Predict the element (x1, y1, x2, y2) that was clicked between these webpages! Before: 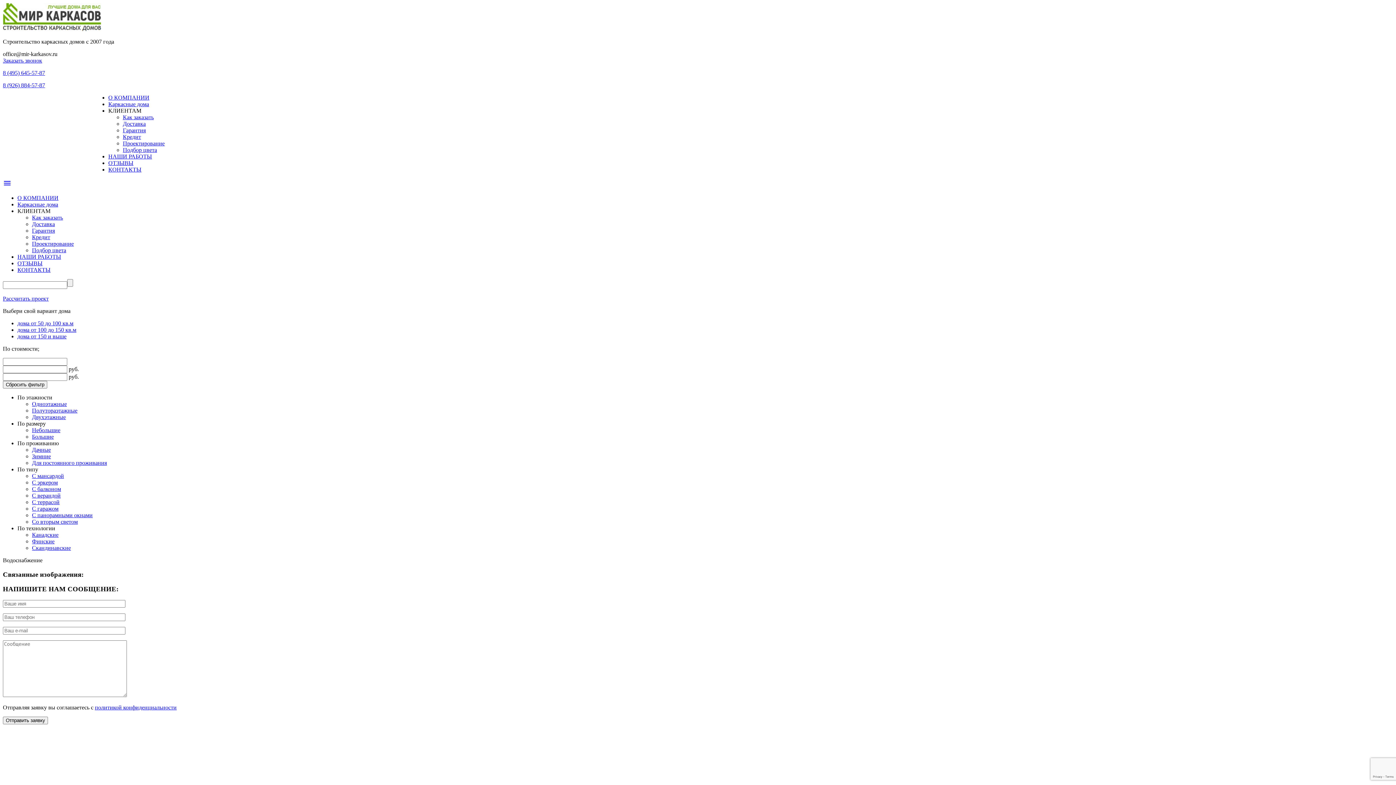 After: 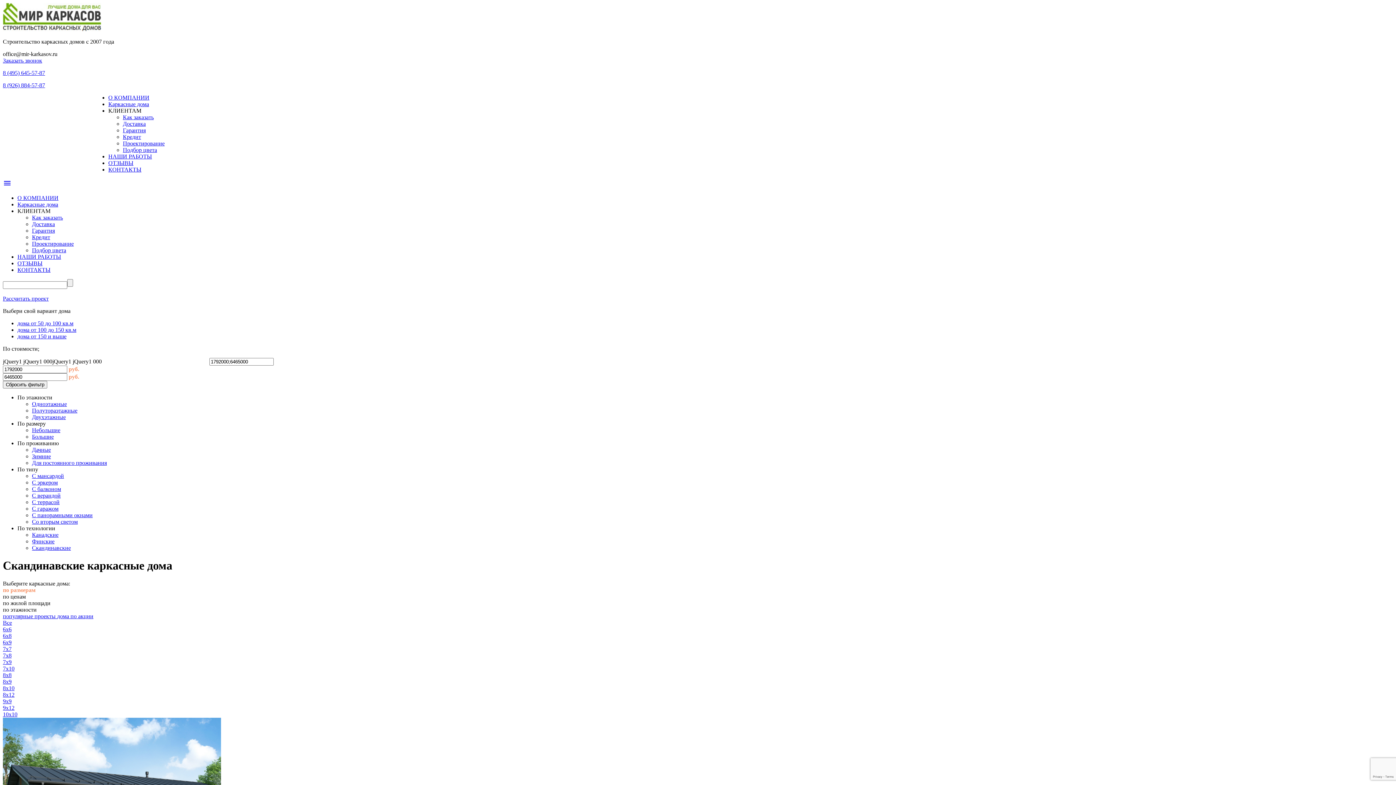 Action: label: Скандинавские bbox: (32, 545, 70, 551)